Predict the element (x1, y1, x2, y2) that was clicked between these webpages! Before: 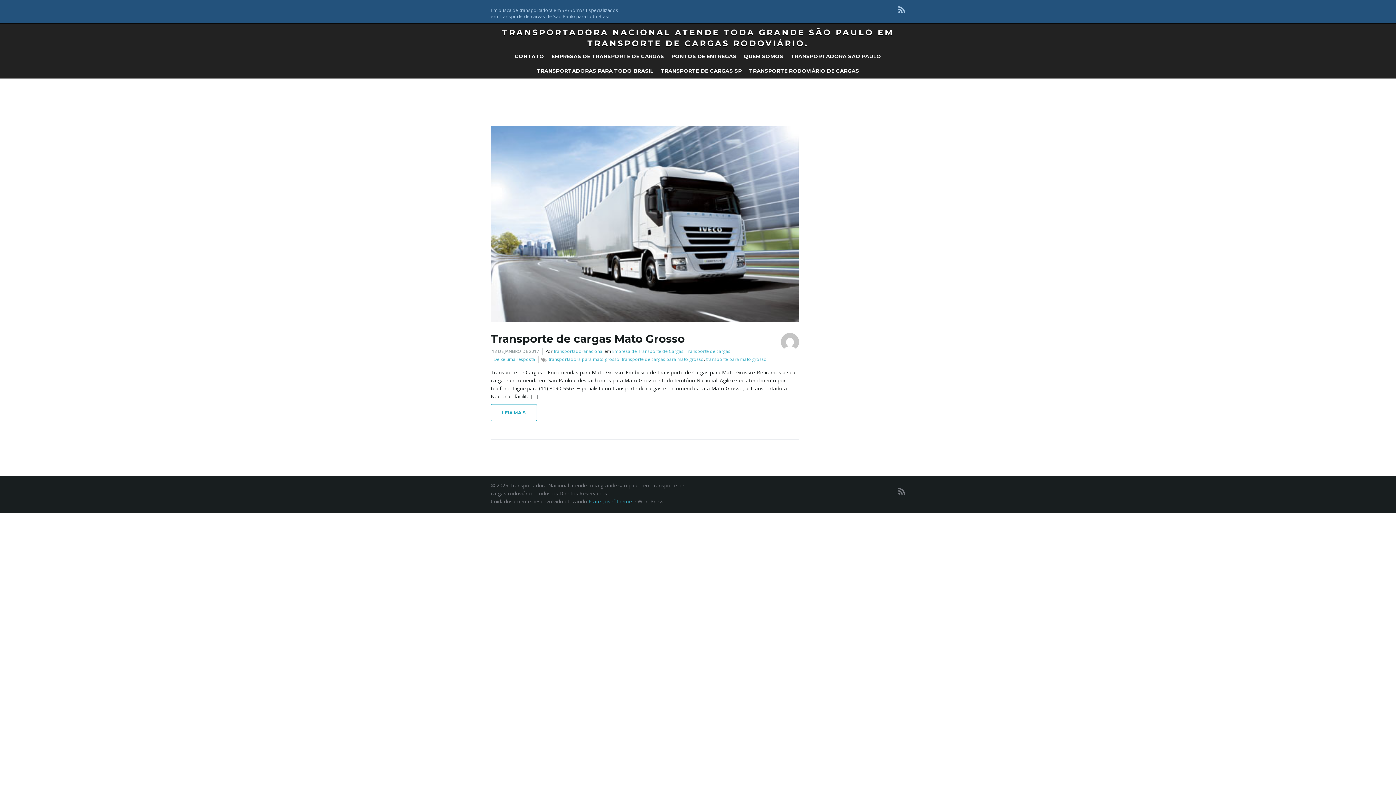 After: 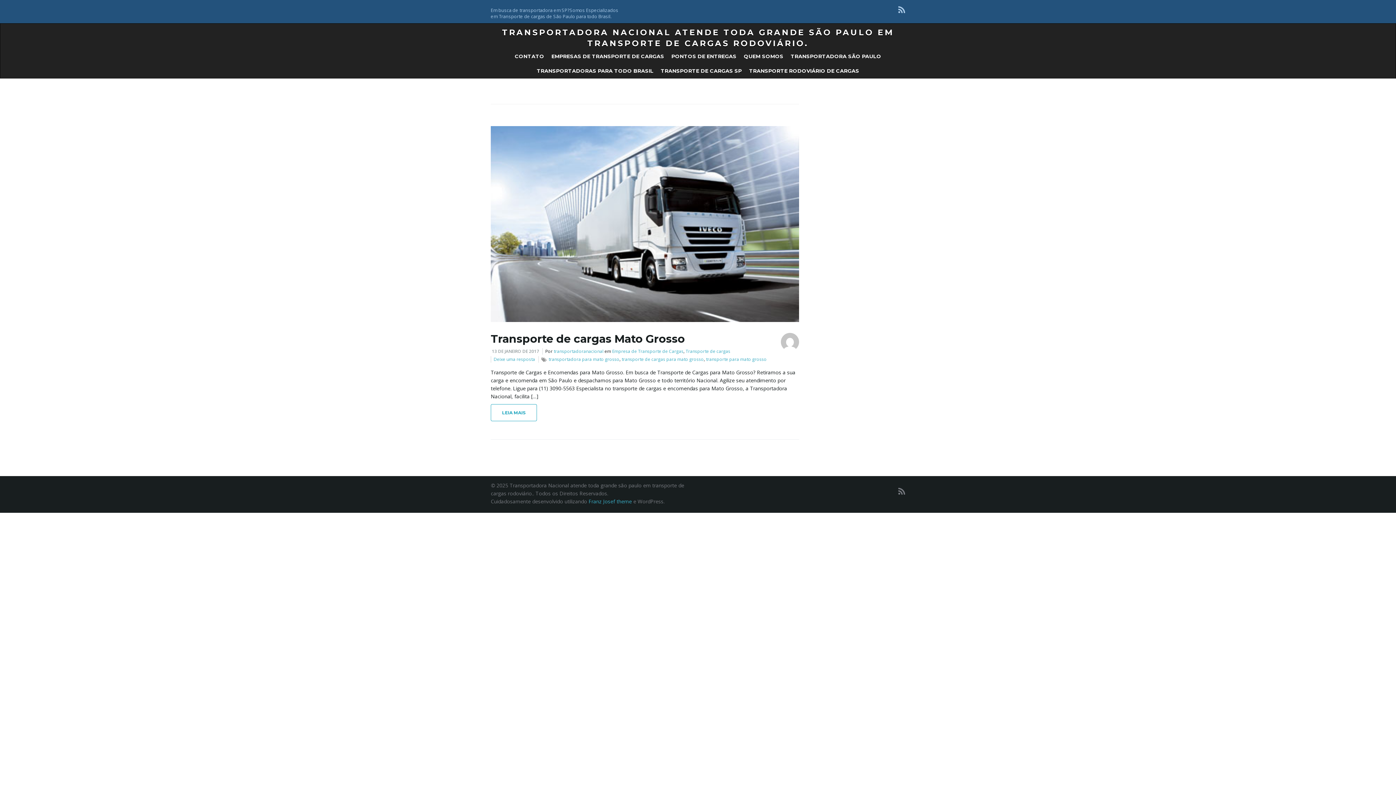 Action: bbox: (898, 485, 905, 497)